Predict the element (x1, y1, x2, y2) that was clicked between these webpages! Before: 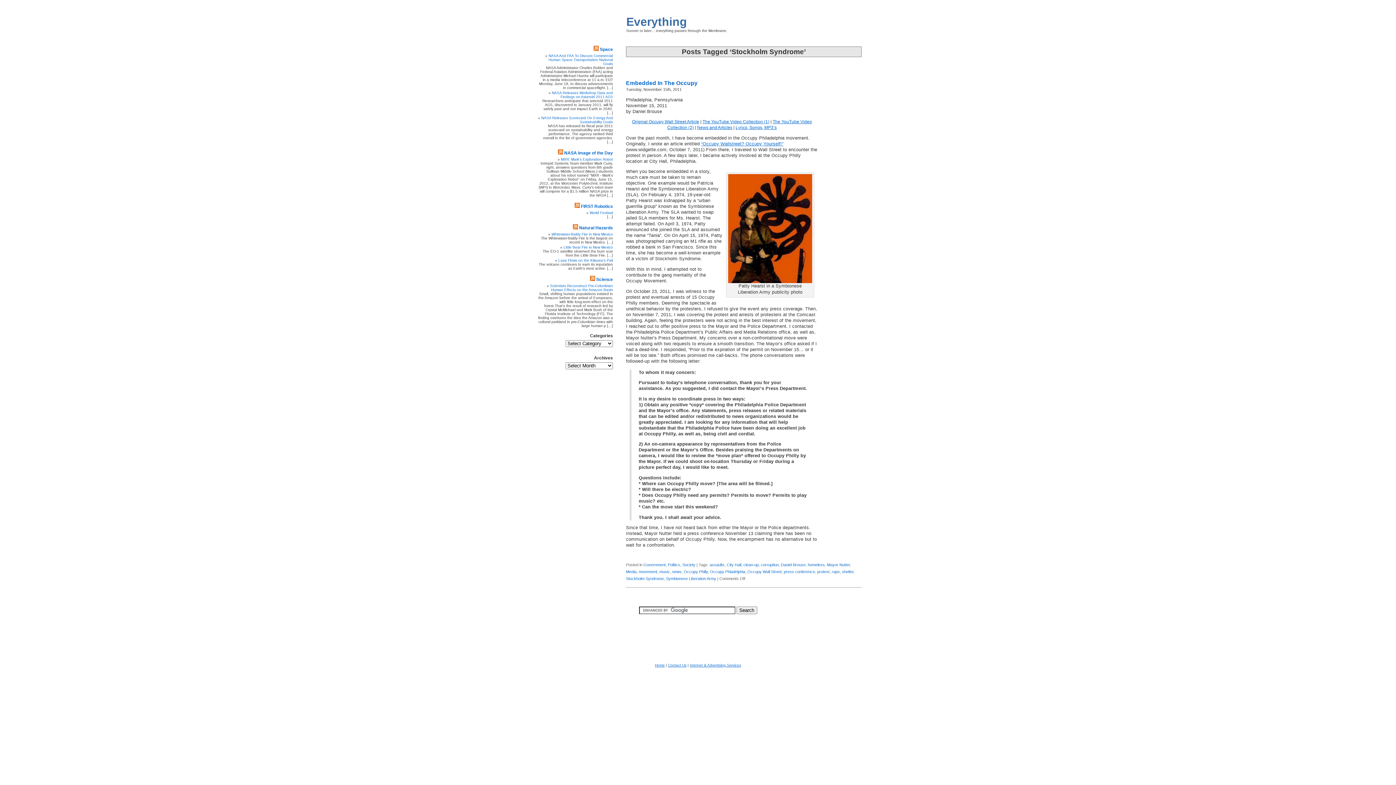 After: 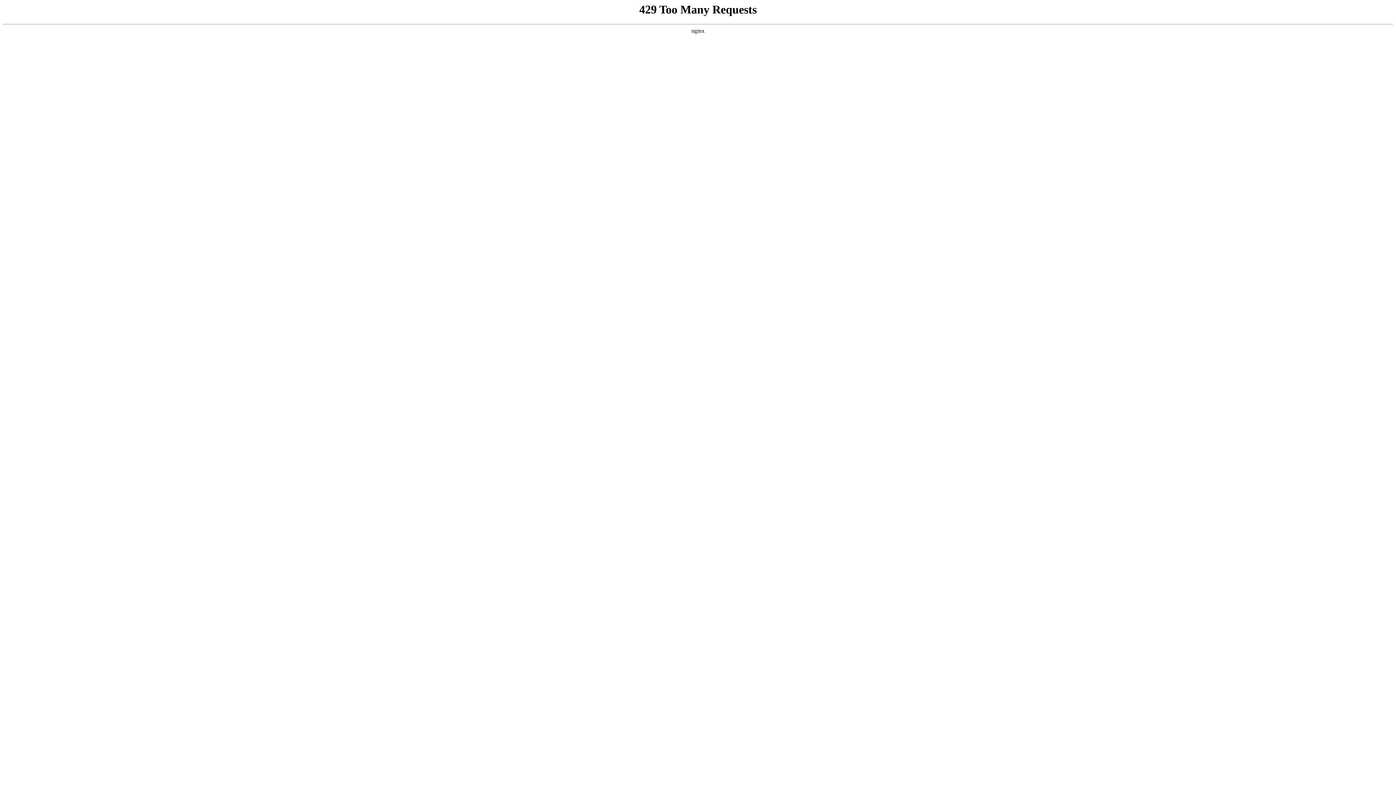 Action: label: NASA Releases Workshop Data and Findings on Asteroid 2011 AG5 bbox: (552, 90, 613, 98)